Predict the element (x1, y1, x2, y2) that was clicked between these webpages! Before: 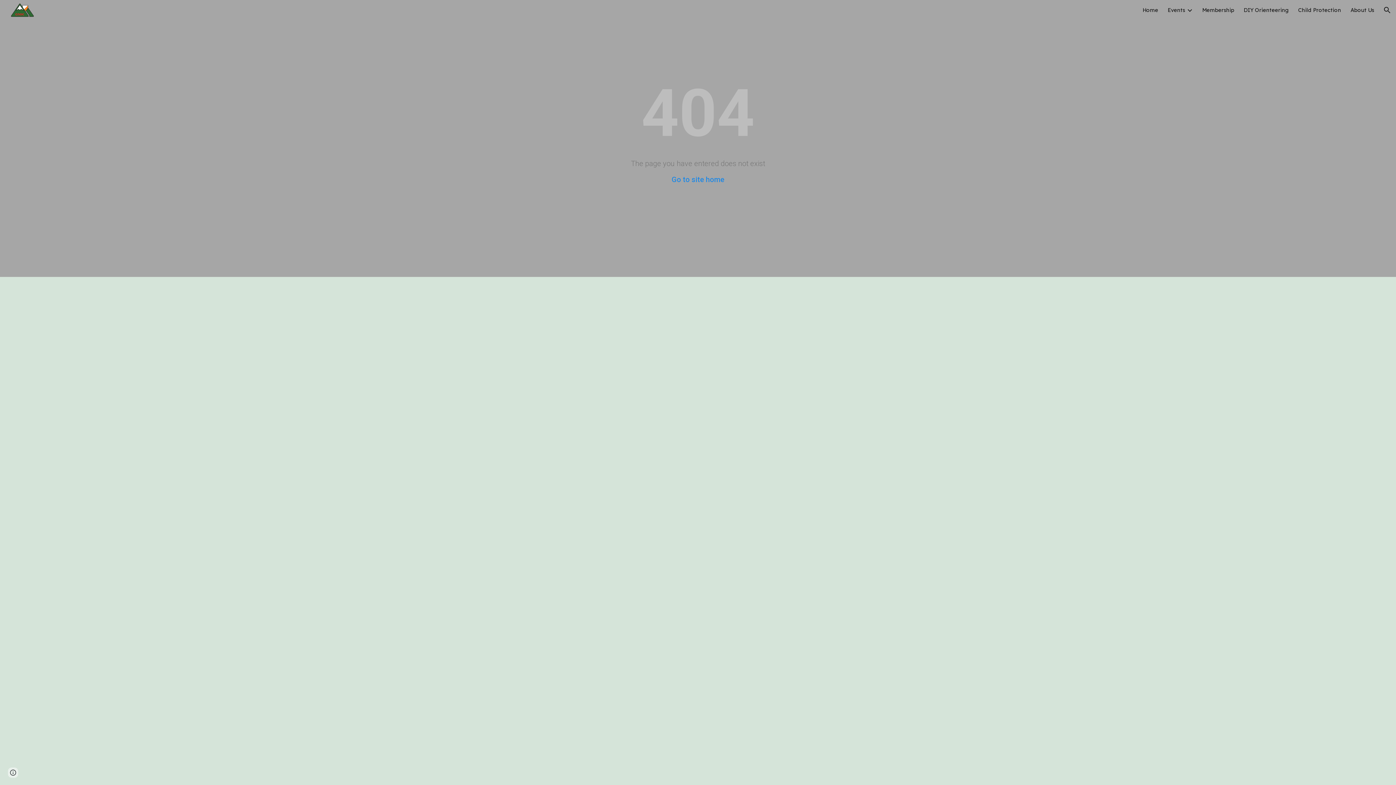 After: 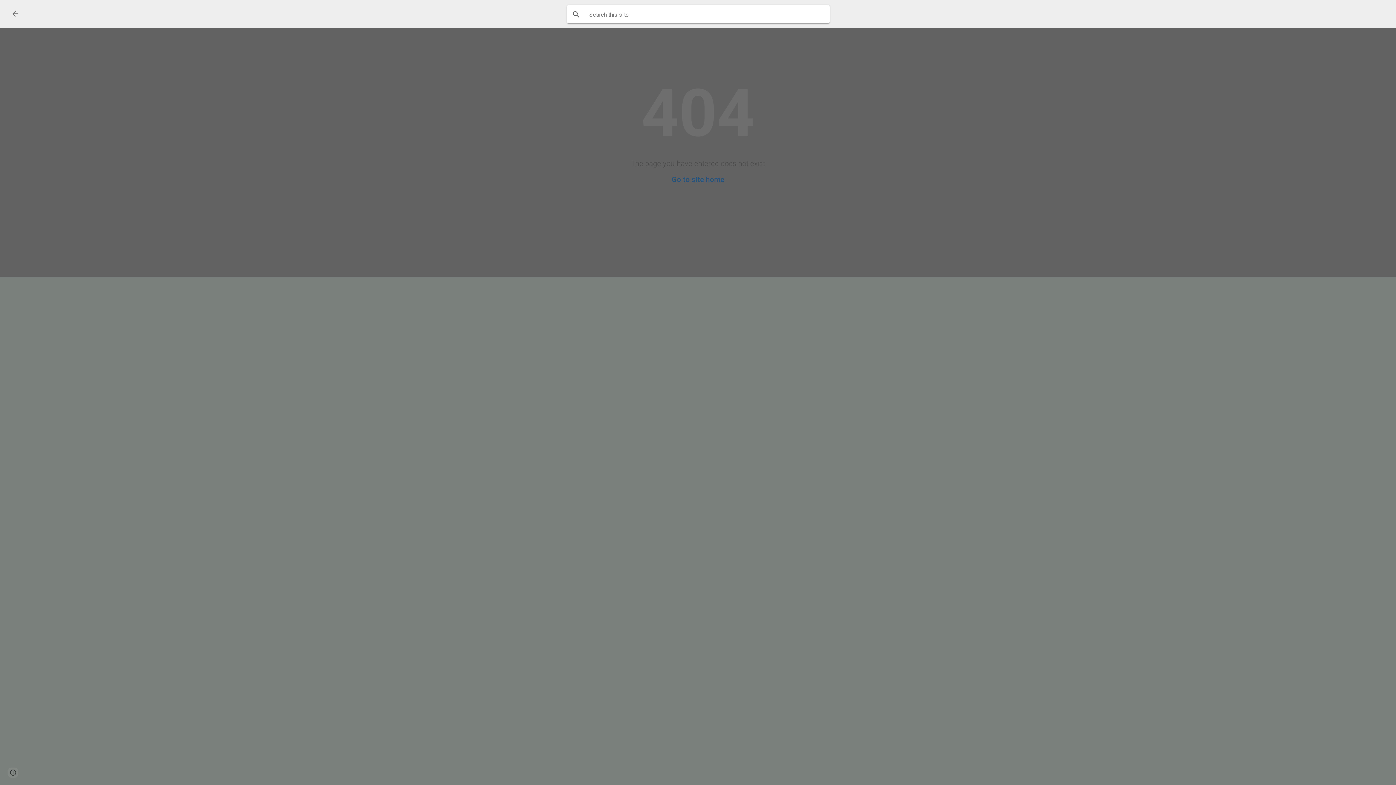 Action: bbox: (1378, 1, 1396, 18) label: Open search bar